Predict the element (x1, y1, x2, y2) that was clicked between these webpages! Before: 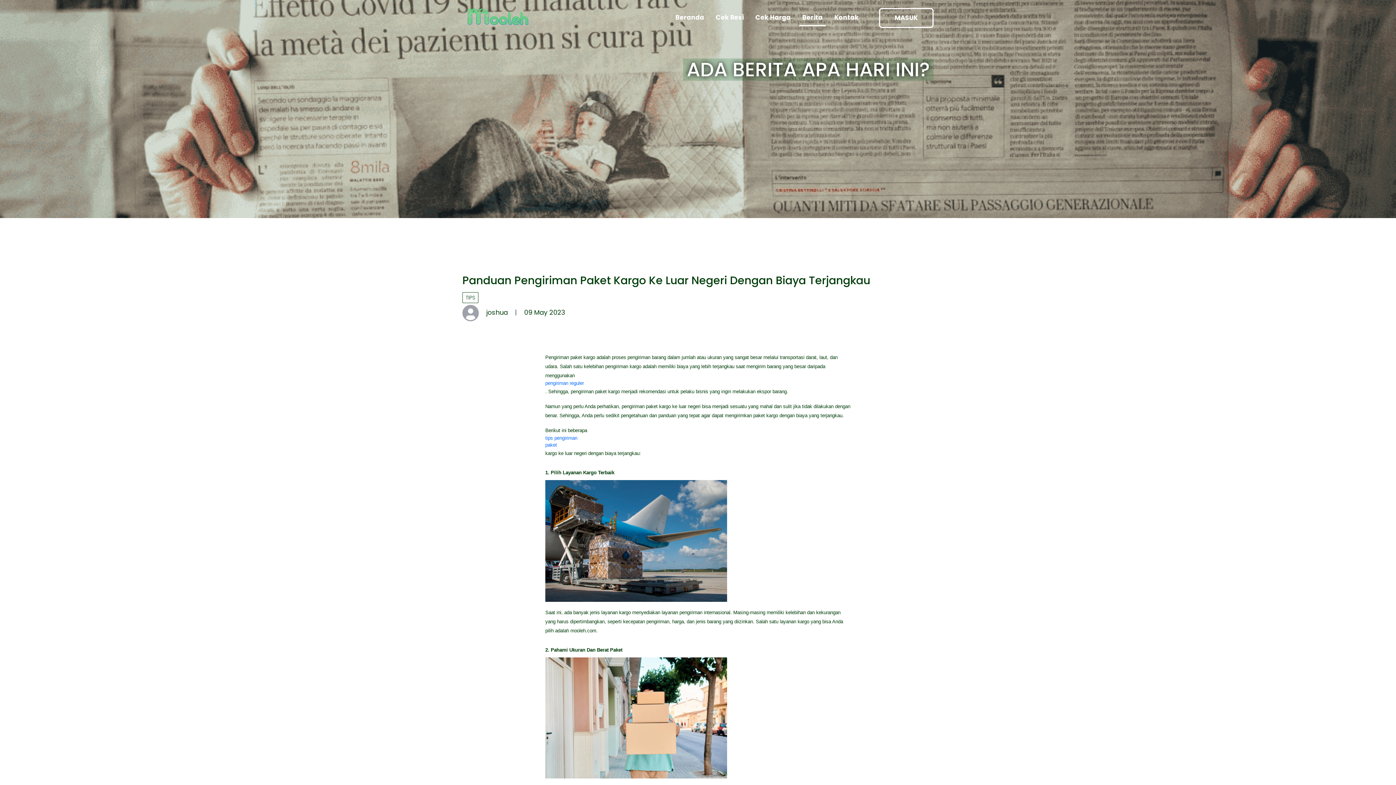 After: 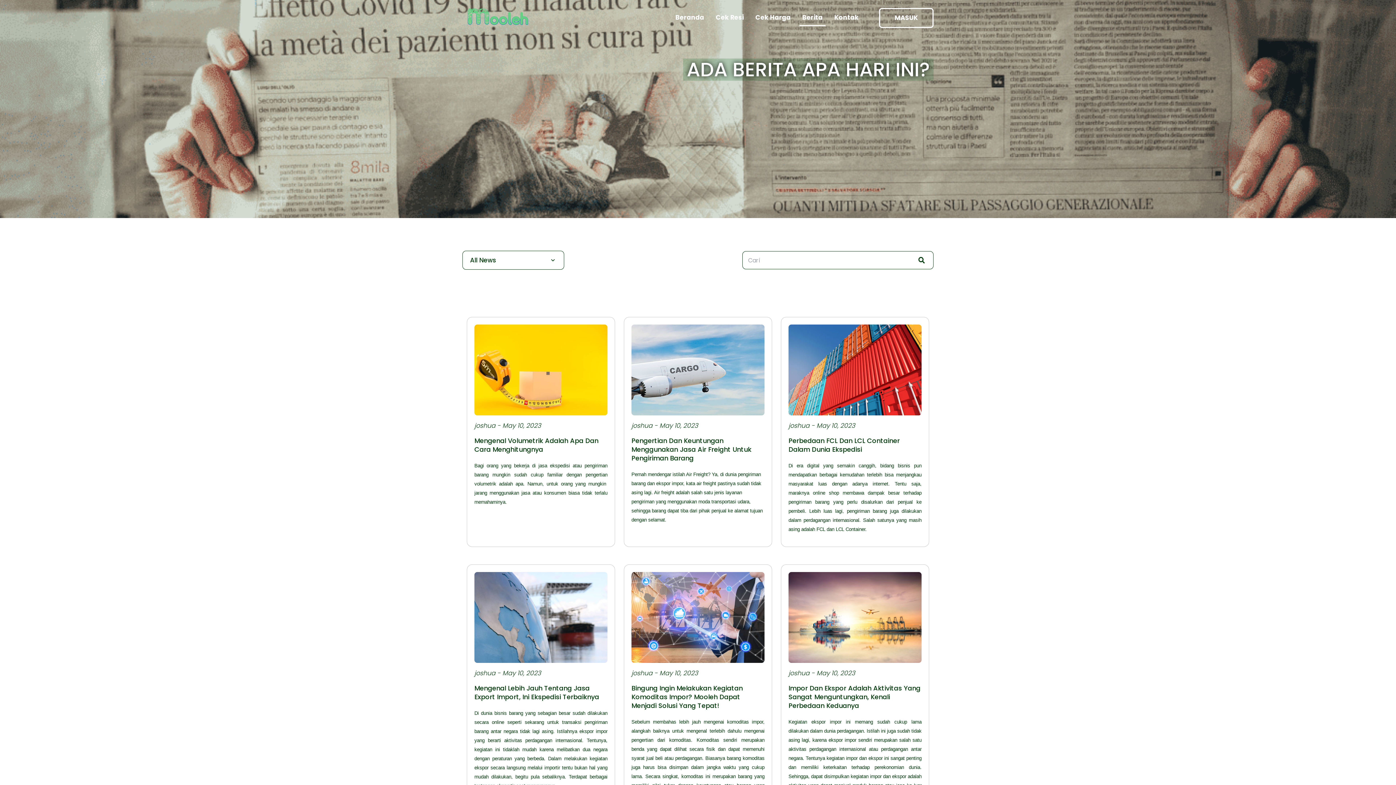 Action: bbox: (799, 10, 825, 26) label: Berita